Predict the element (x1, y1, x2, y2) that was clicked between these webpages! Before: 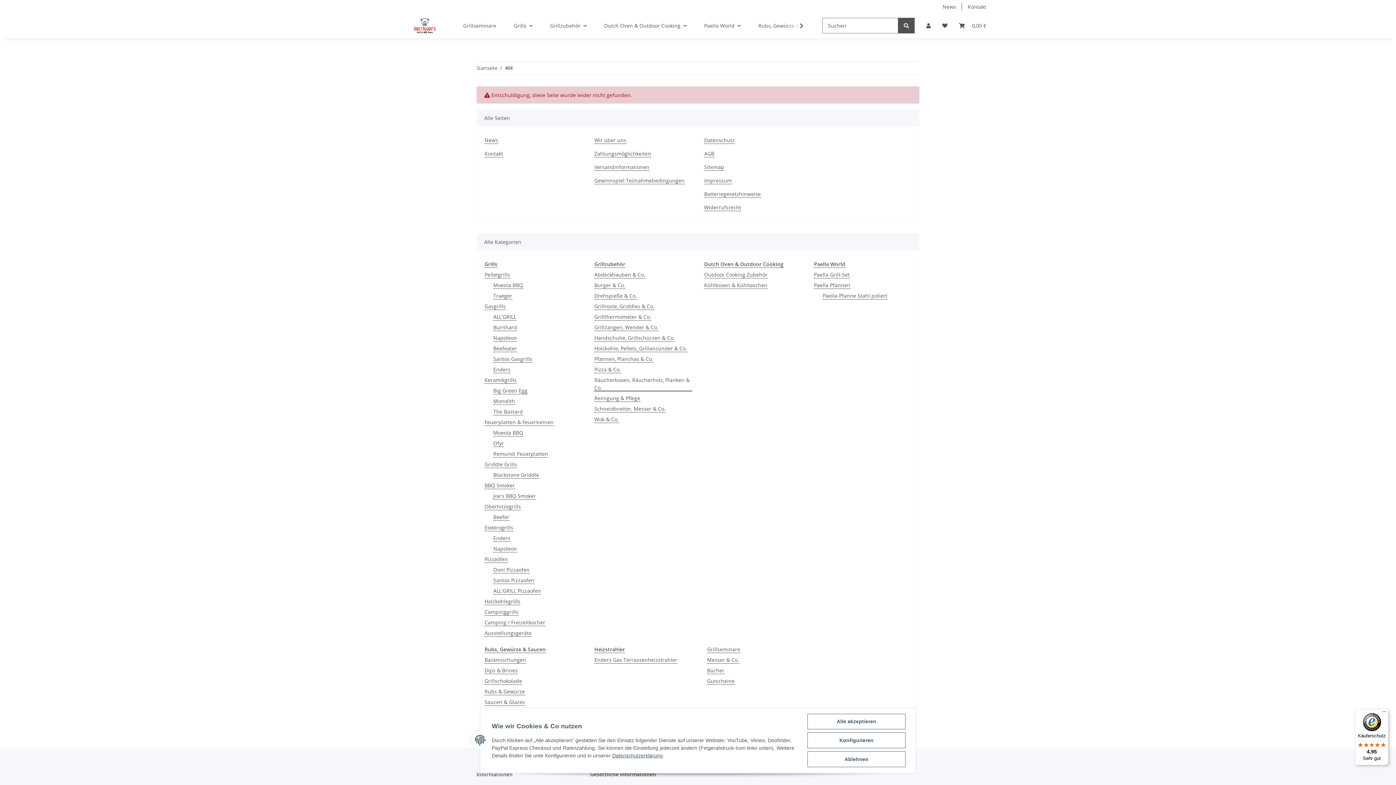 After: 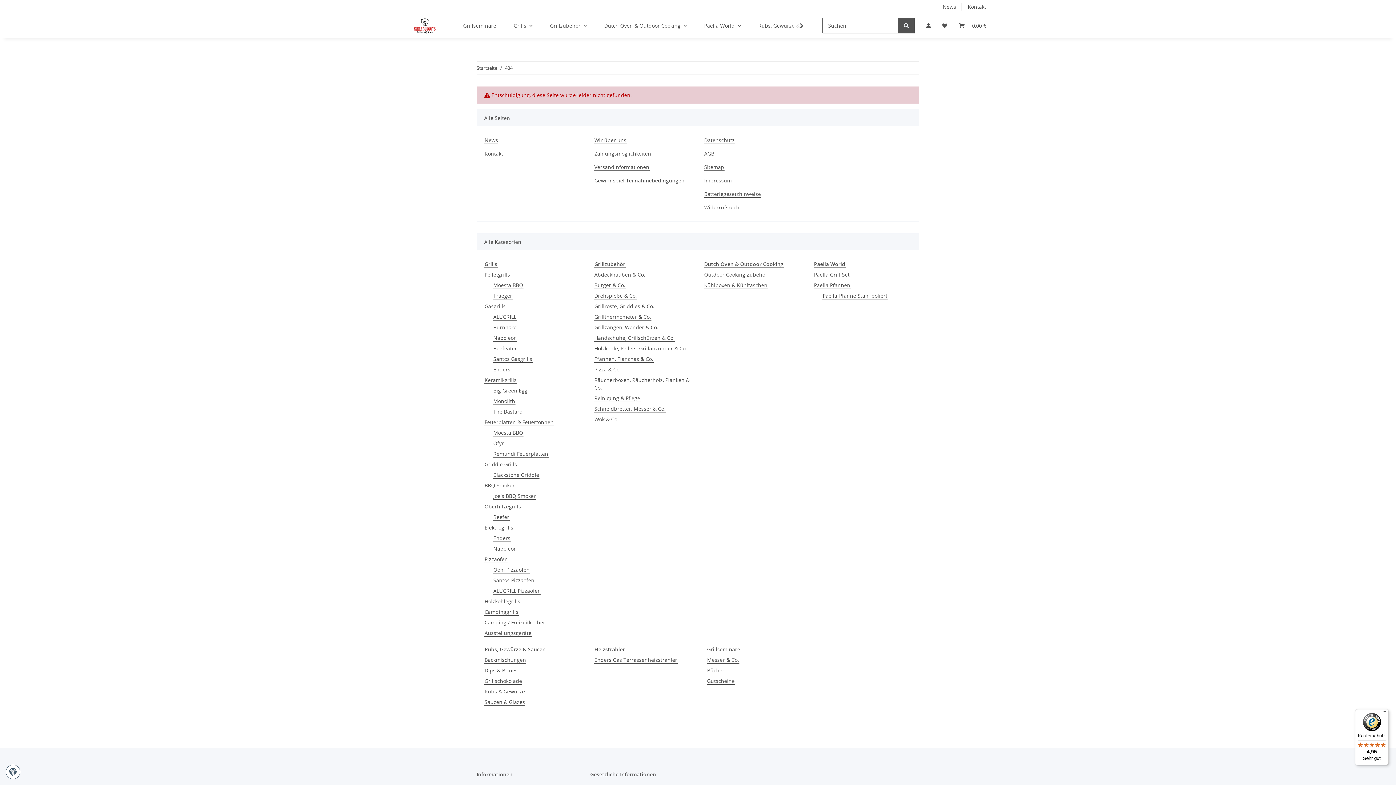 Action: label: Ablehnen bbox: (807, 751, 905, 767)